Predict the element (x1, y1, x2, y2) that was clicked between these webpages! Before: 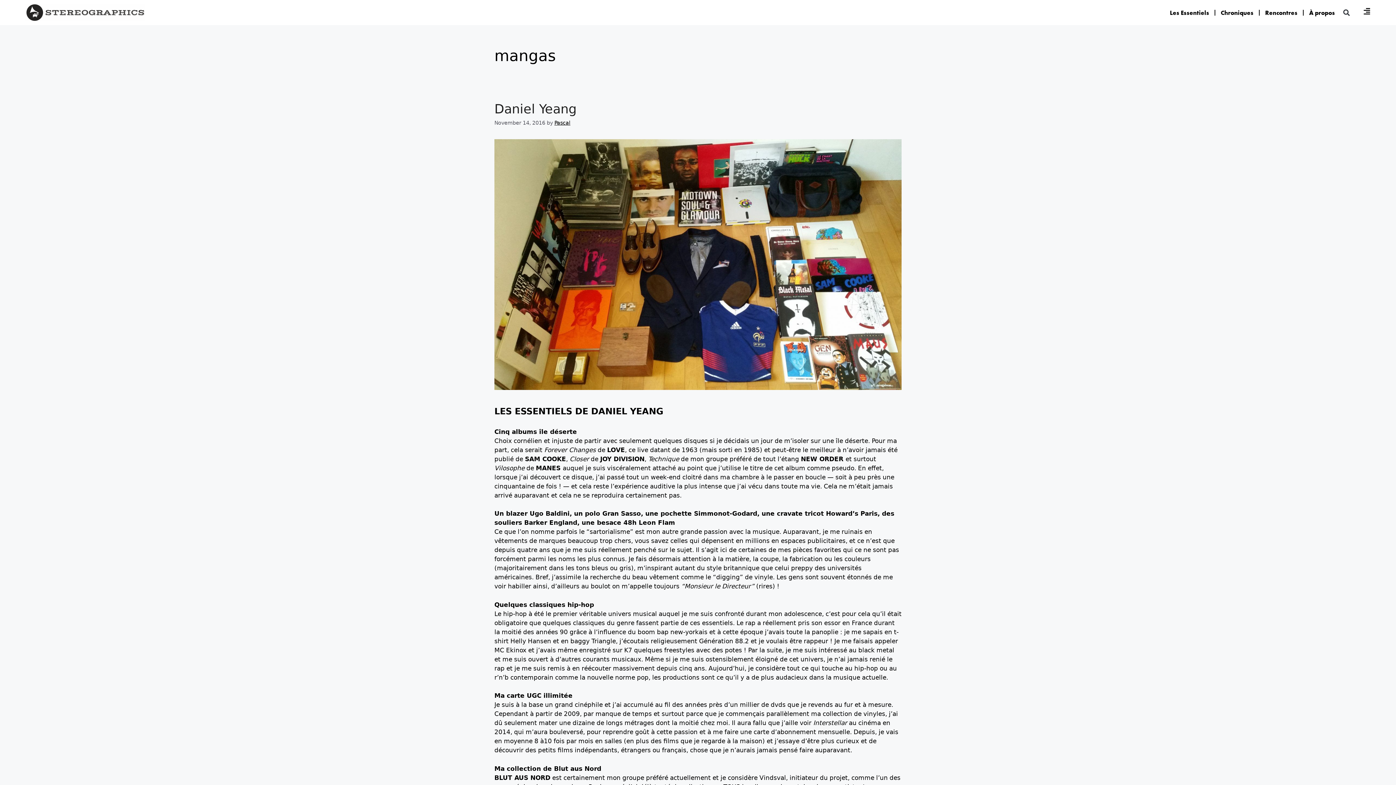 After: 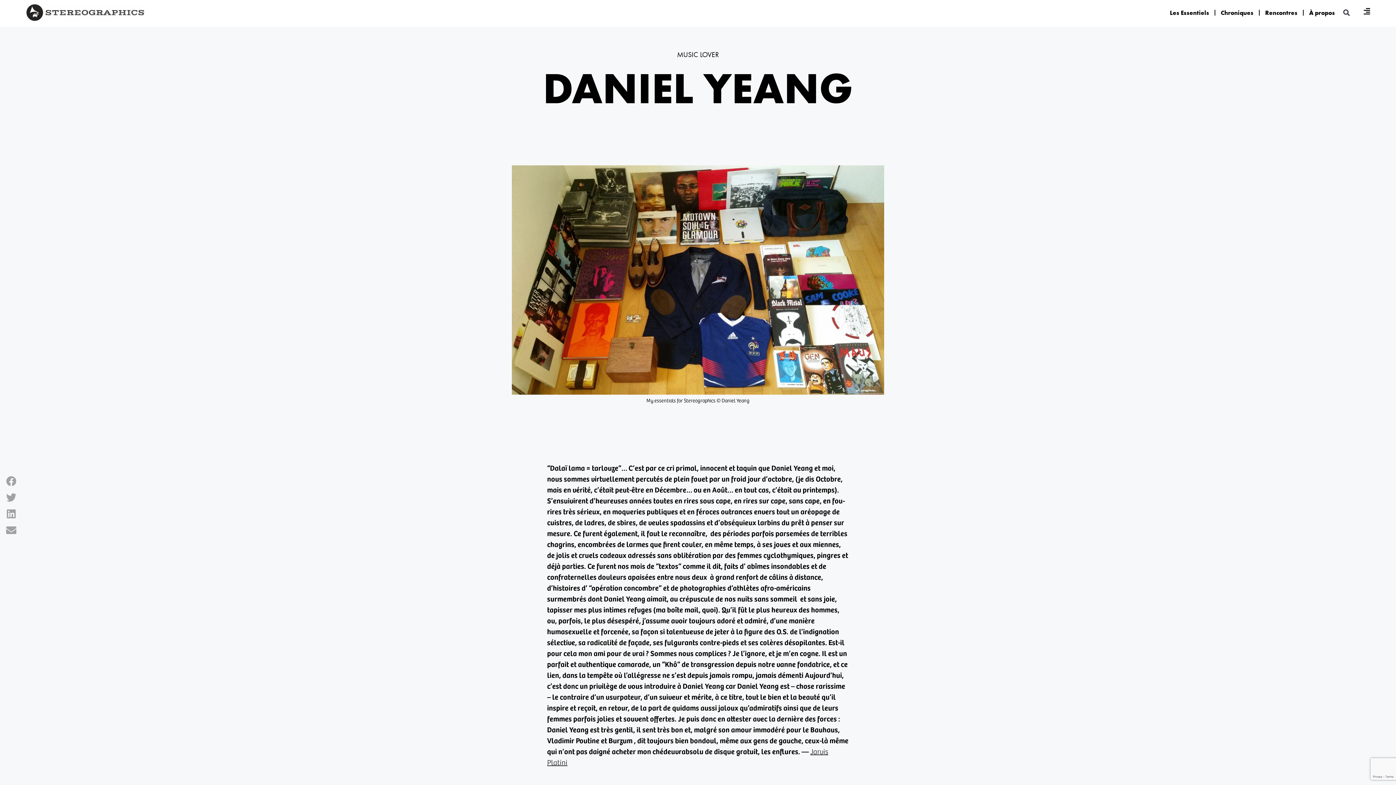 Action: bbox: (494, 384, 901, 391)